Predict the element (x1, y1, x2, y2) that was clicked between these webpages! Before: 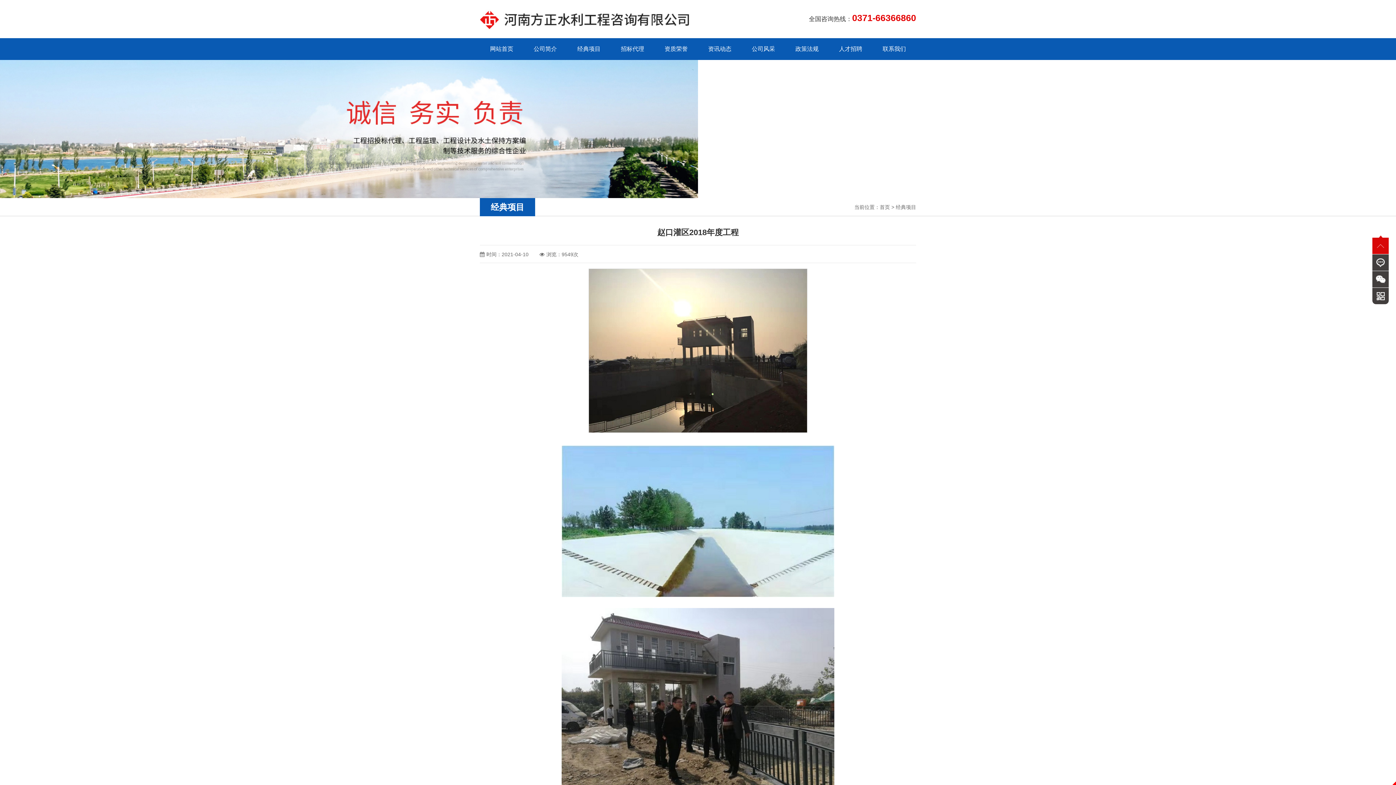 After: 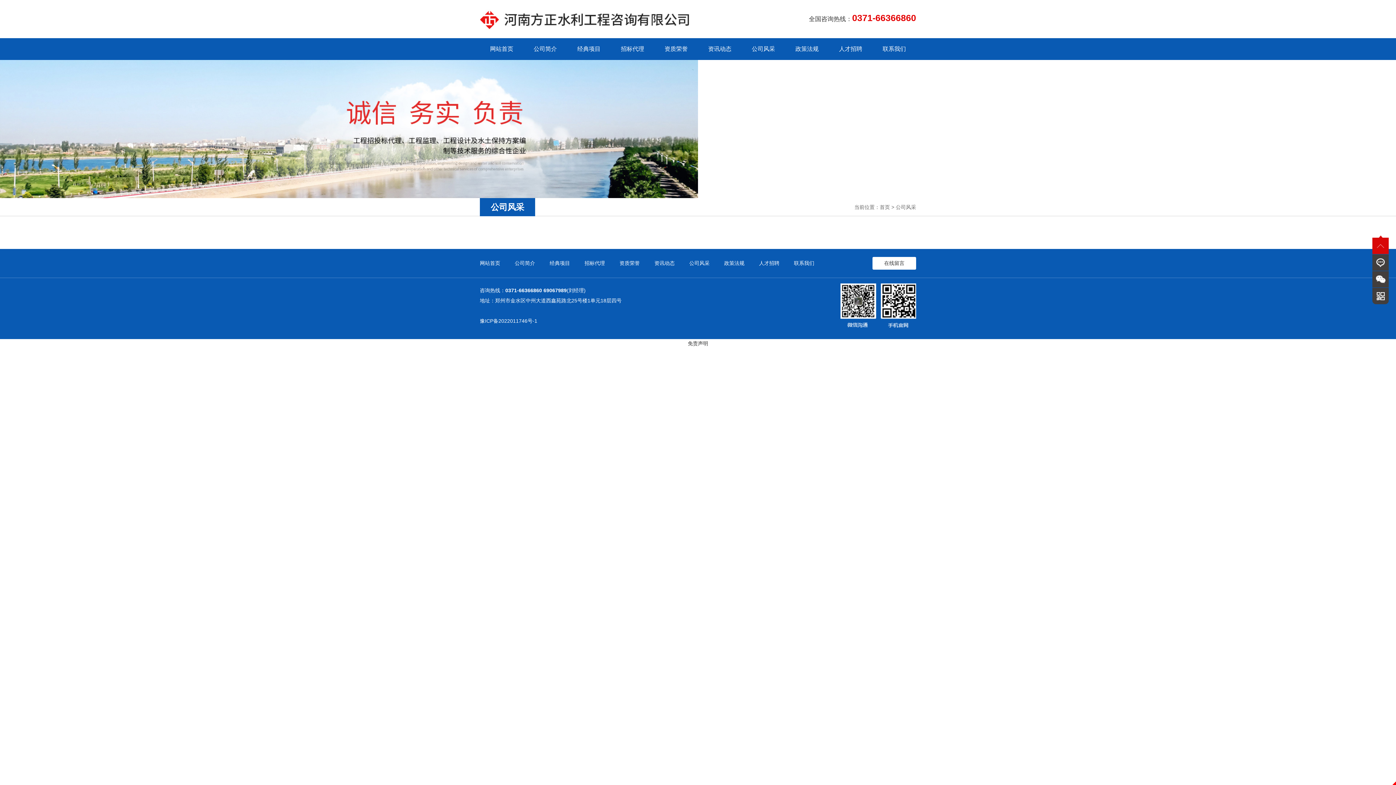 Action: bbox: (741, 38, 785, 60) label: 公司风采